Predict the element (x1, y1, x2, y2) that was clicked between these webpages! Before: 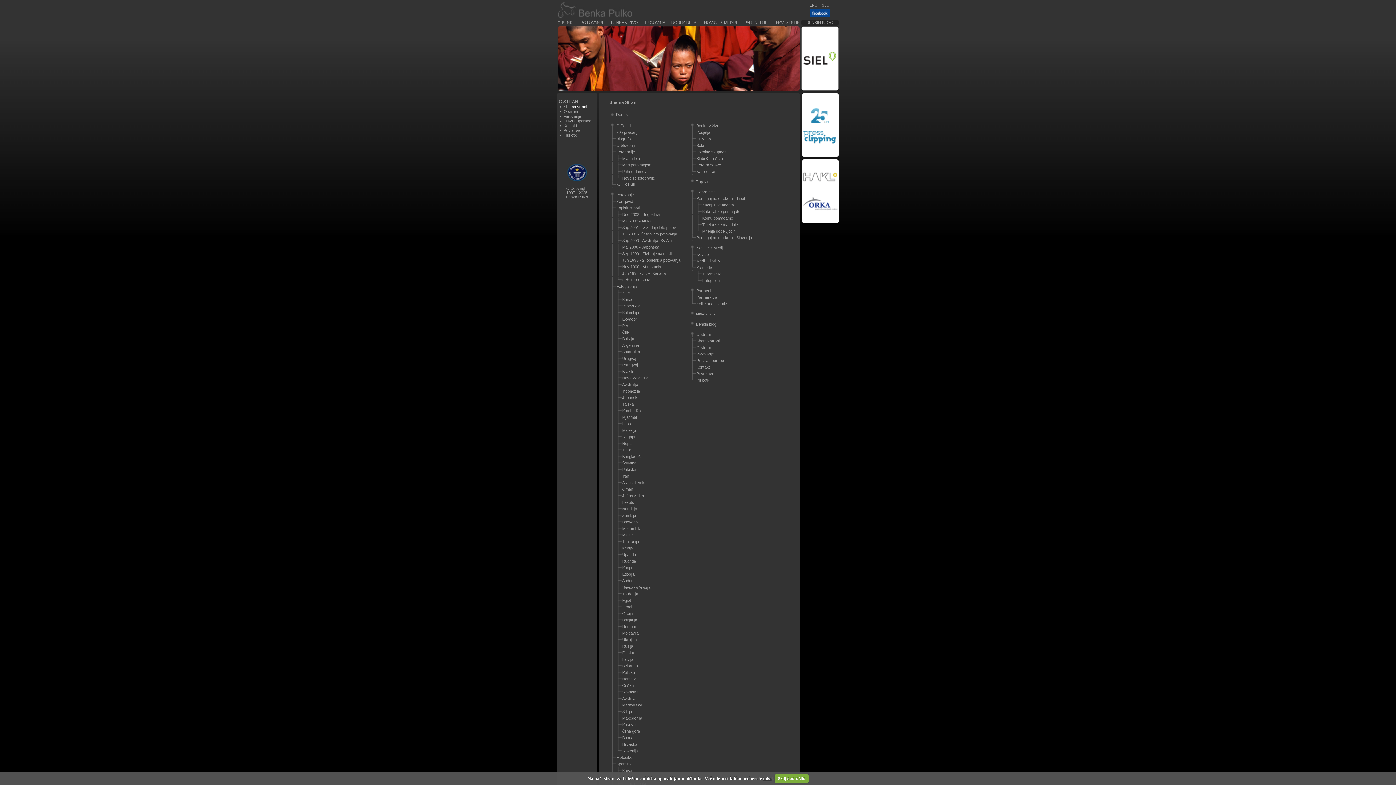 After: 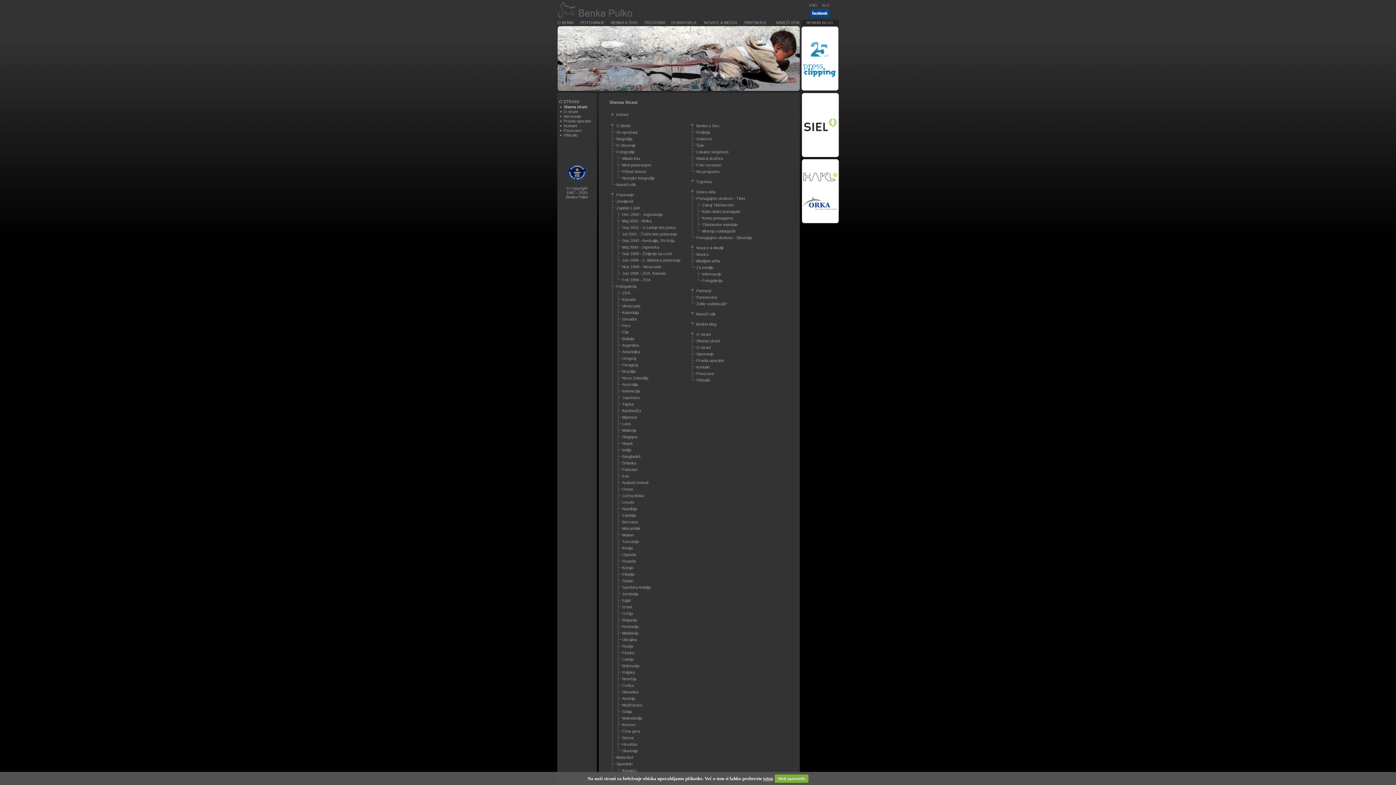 Action: label: Kolumbija bbox: (622, 310, 639, 314)